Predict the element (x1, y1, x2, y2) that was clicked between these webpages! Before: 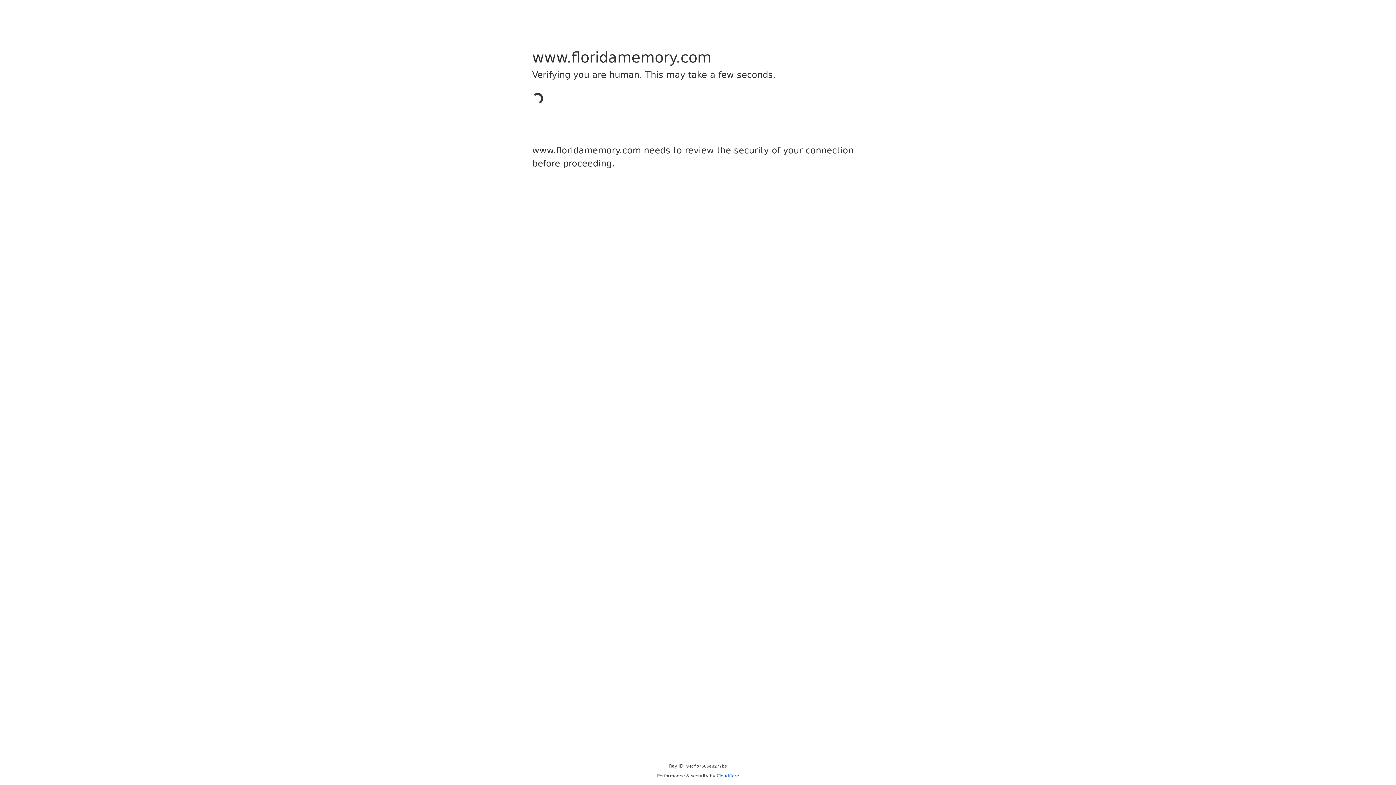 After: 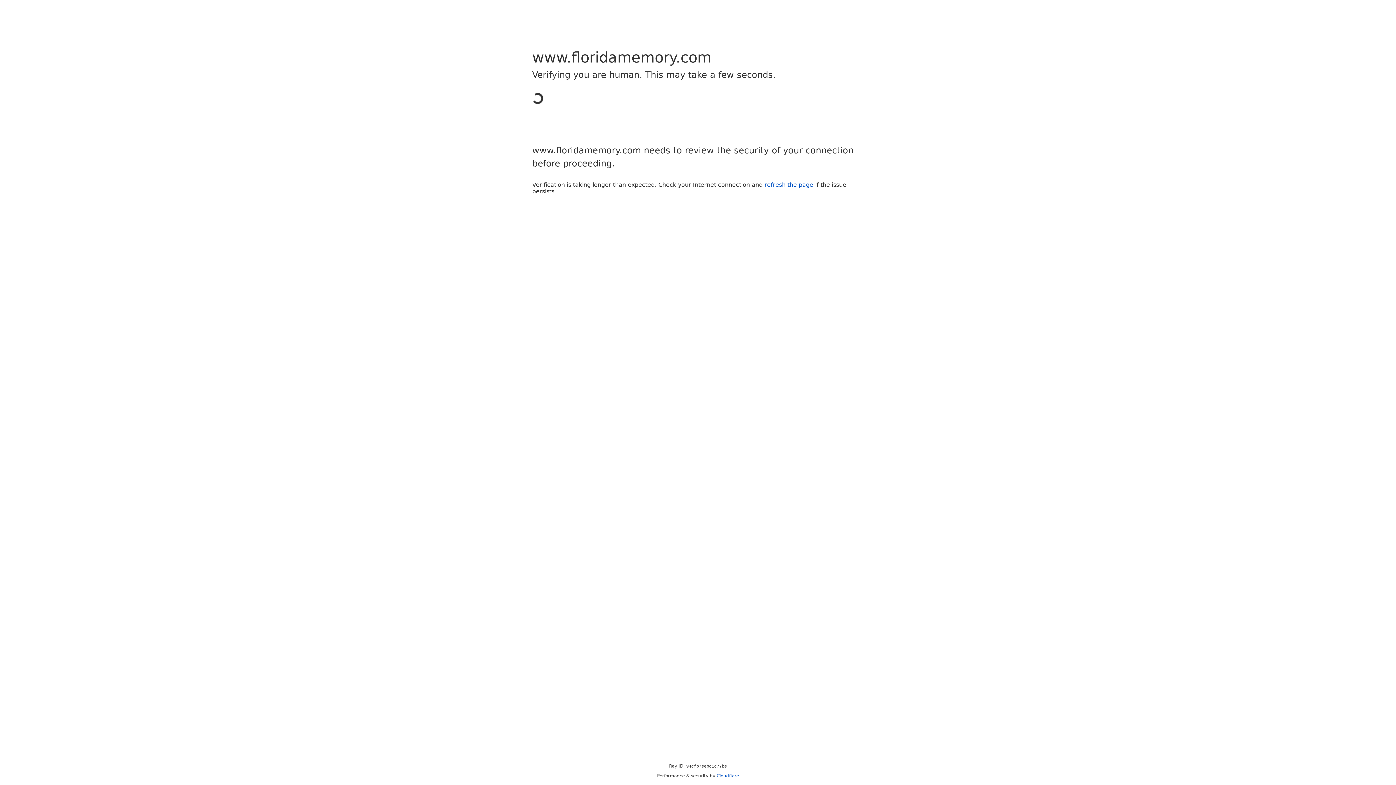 Action: bbox: (716, 773, 739, 778) label: Cloudflare